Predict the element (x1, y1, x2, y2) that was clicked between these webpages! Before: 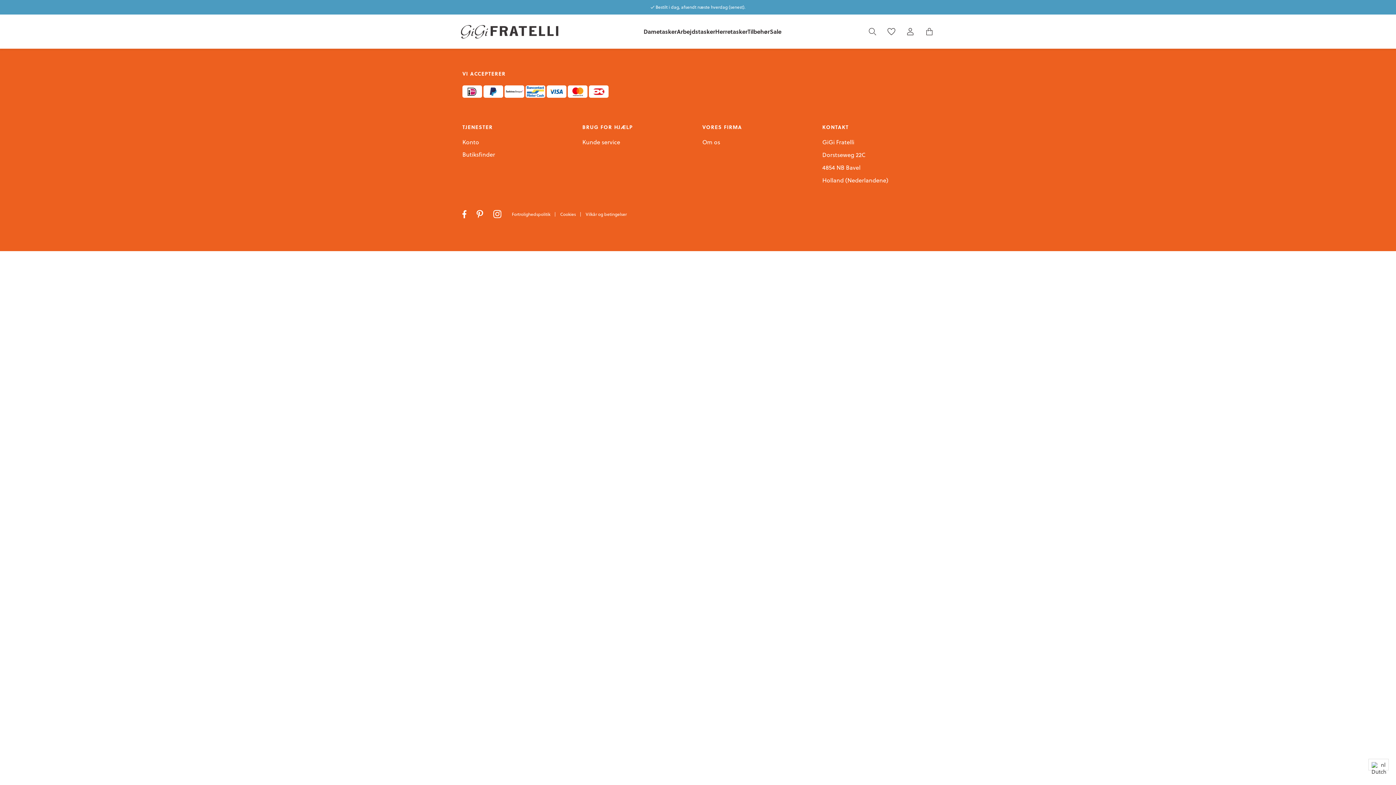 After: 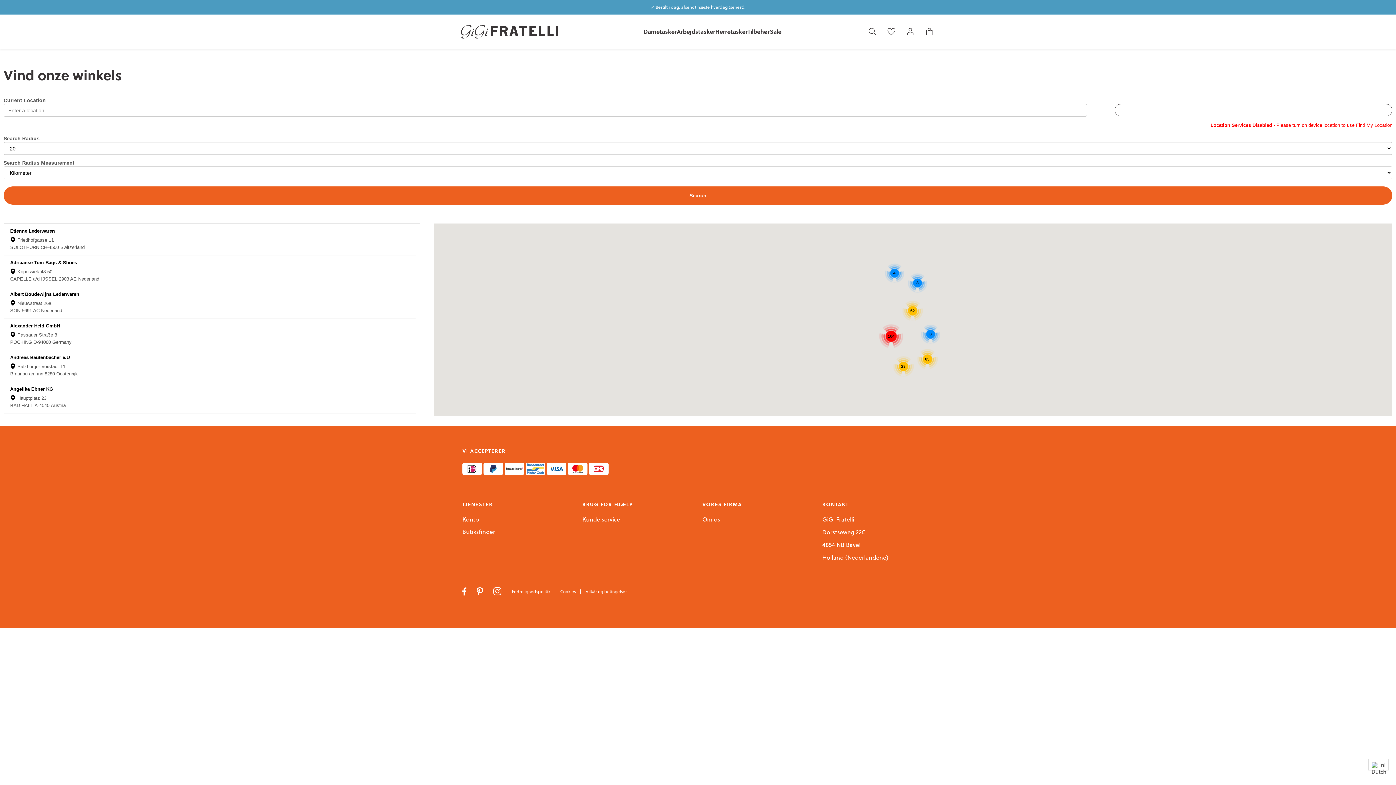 Action: label: Butiksfinder bbox: (462, 151, 573, 166)